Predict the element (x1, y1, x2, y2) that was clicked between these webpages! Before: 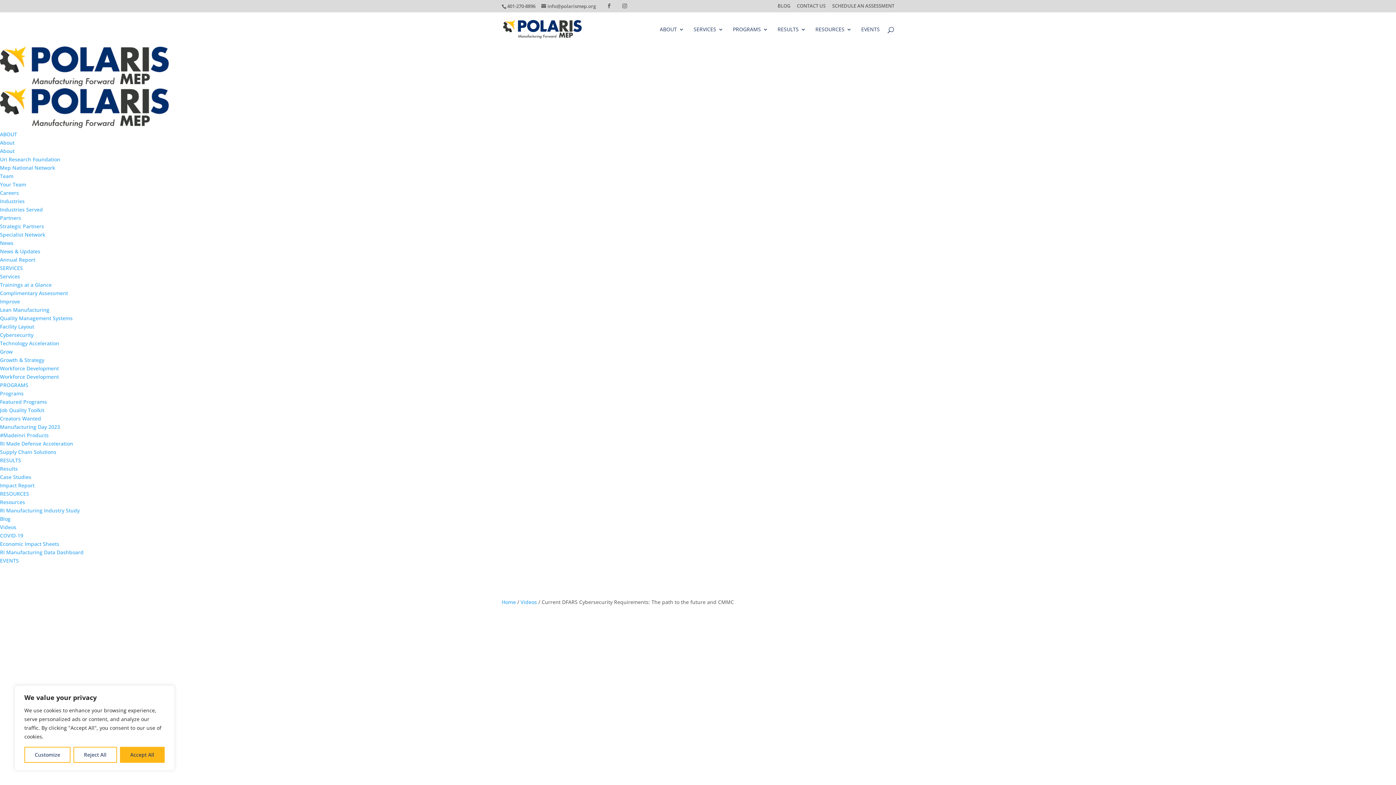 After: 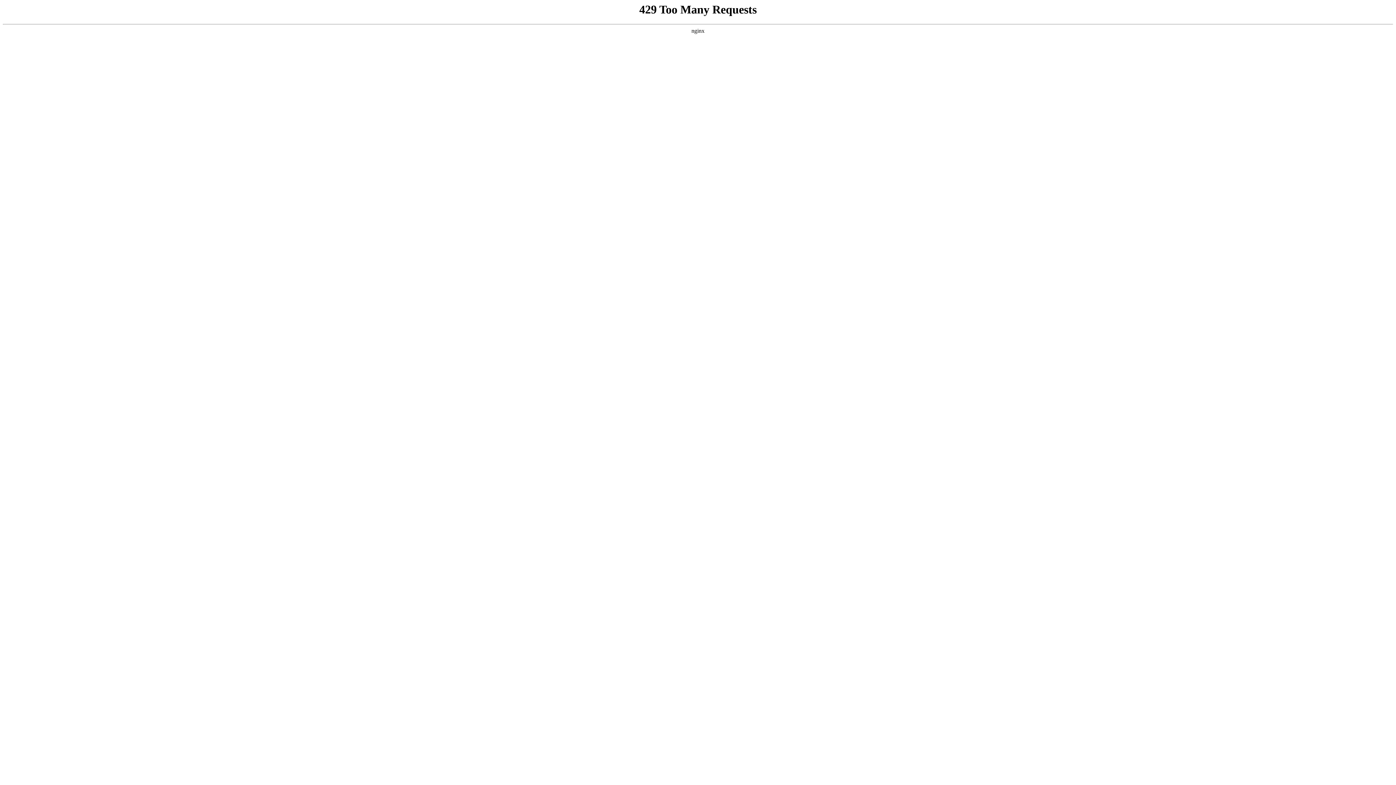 Action: bbox: (0, 398, 46, 405) label: Featured Programs